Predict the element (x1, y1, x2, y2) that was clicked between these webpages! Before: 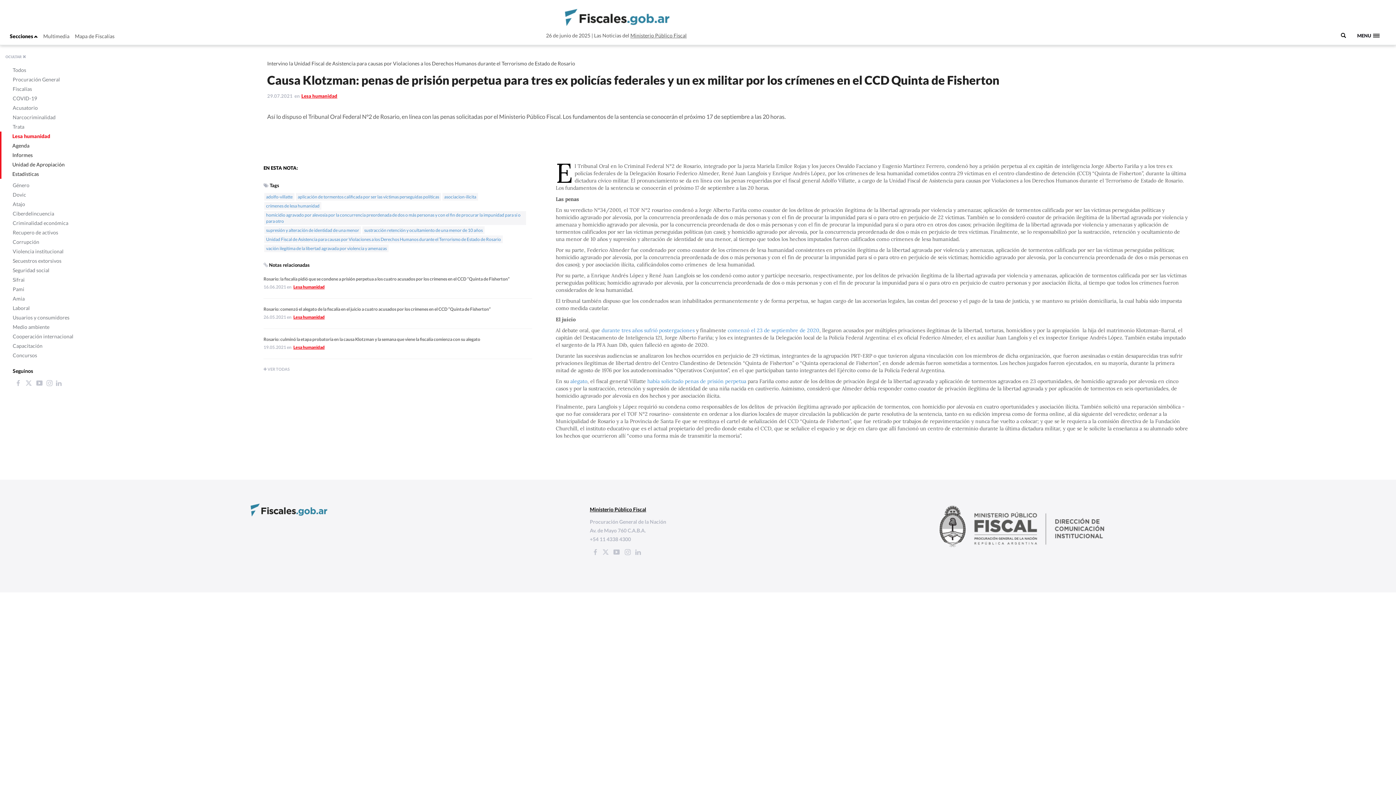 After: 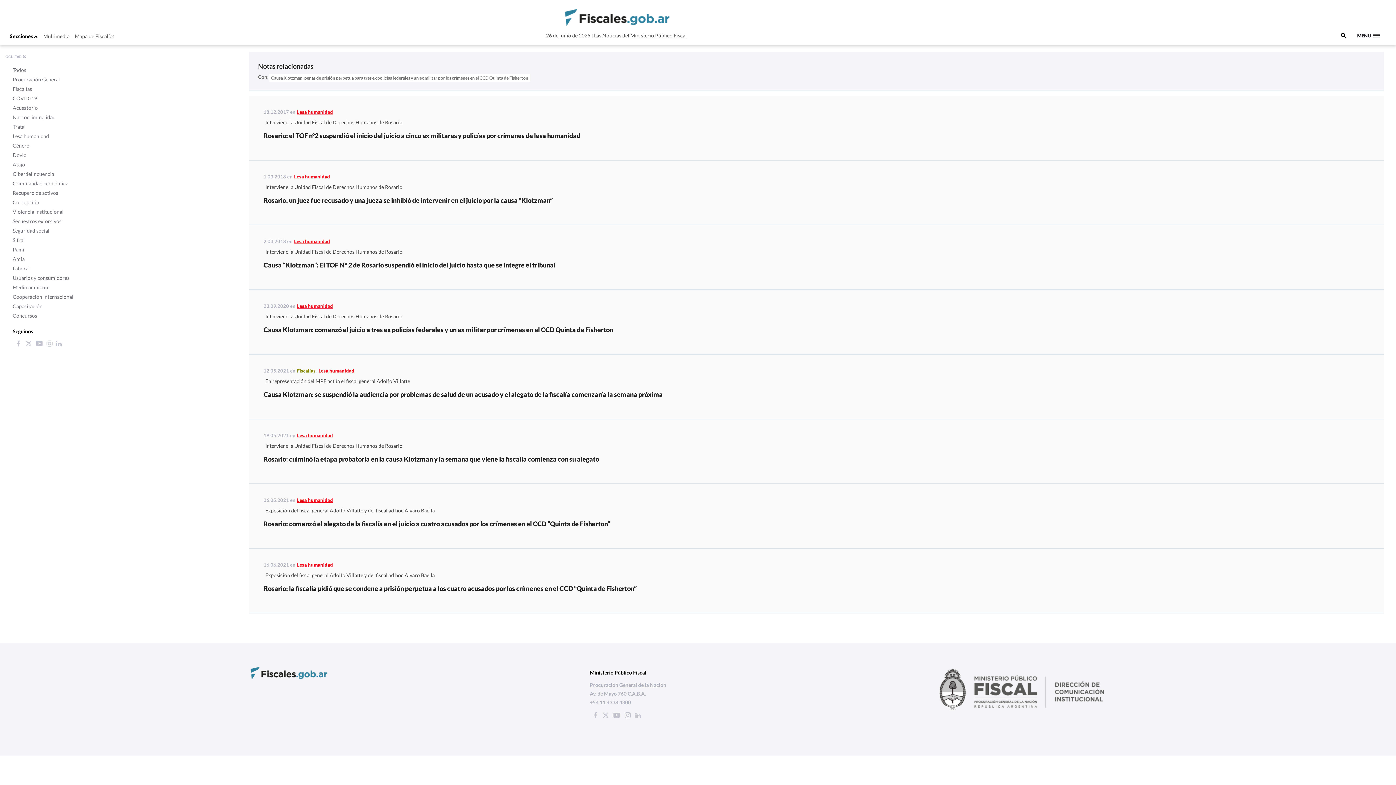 Action: bbox: (258, 366, 289, 372) label:  VER TODAS